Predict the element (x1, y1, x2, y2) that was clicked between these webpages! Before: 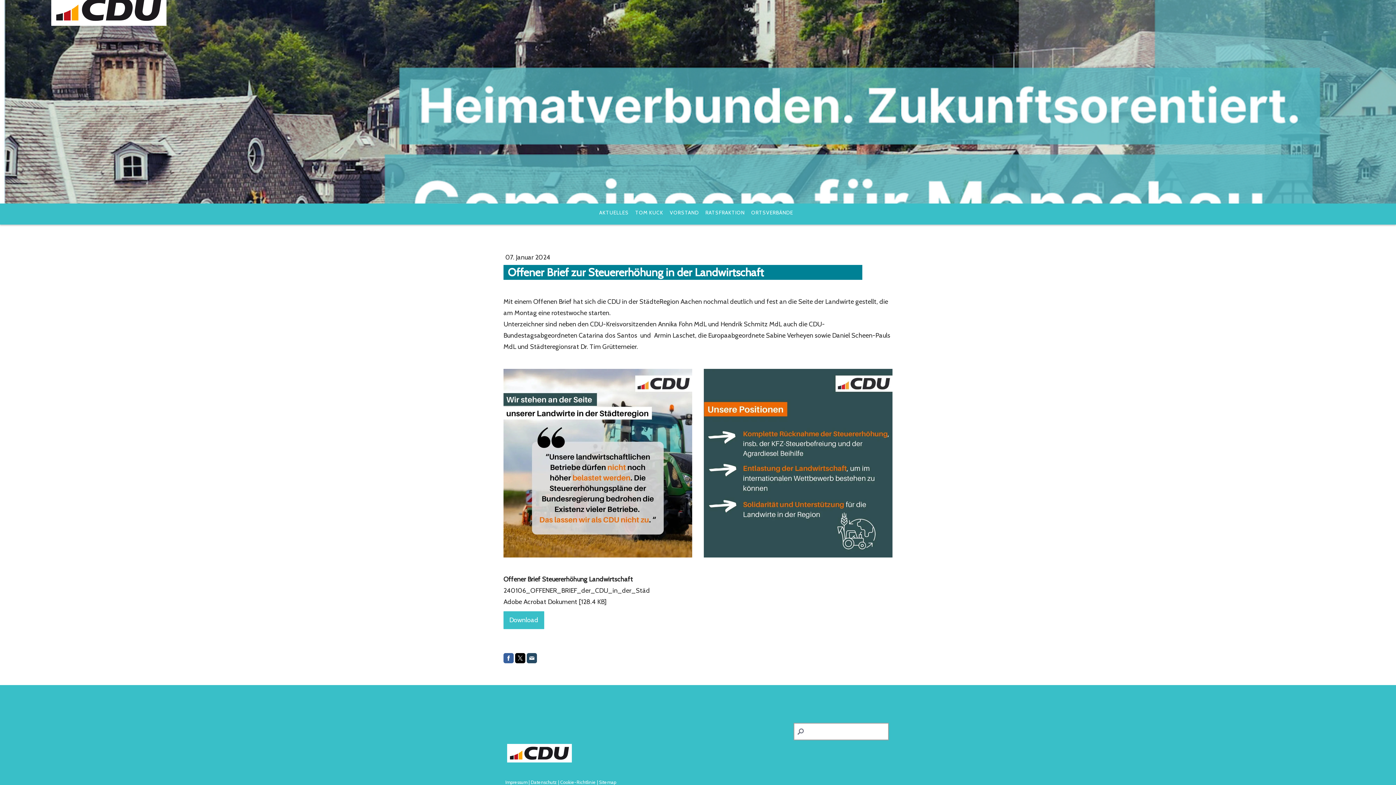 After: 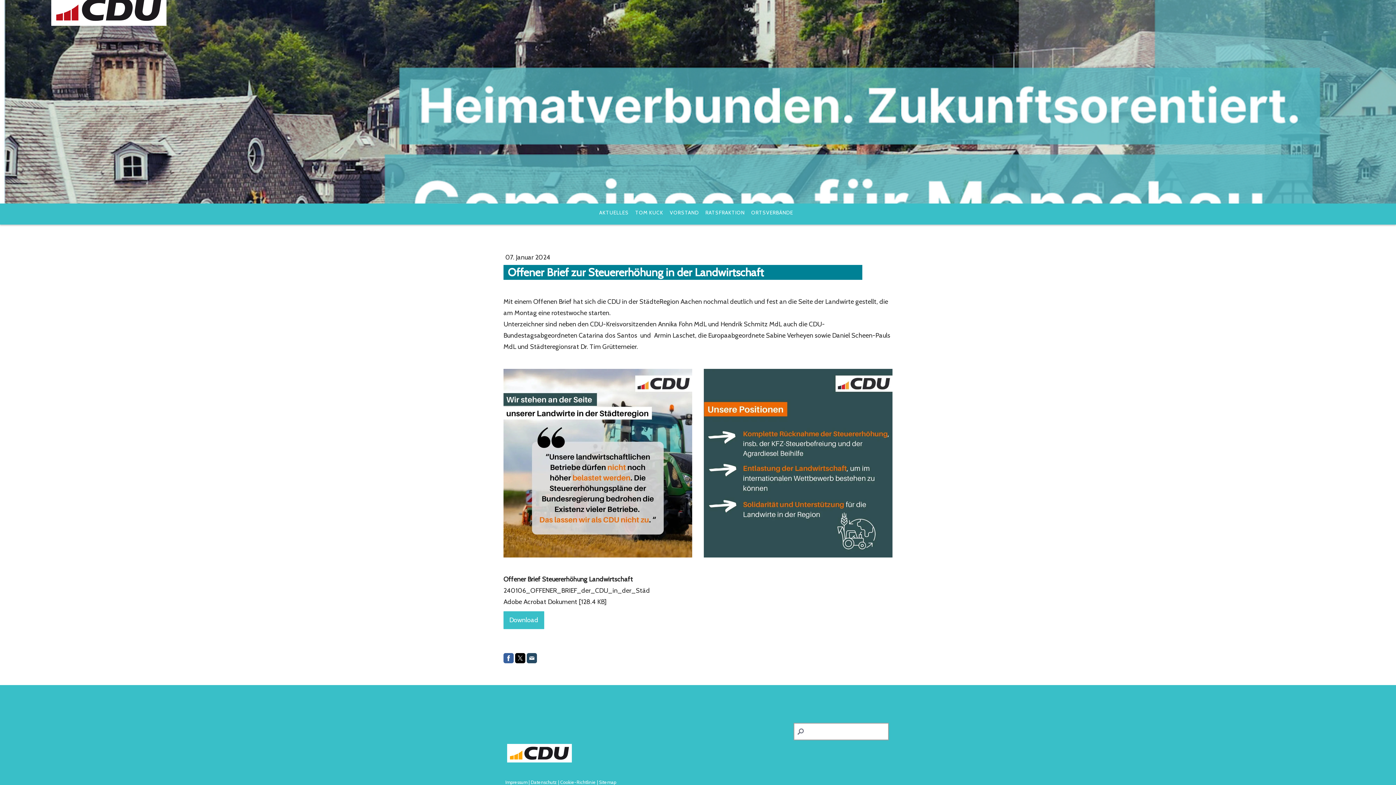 Action: bbox: (503, 653, 513, 663)